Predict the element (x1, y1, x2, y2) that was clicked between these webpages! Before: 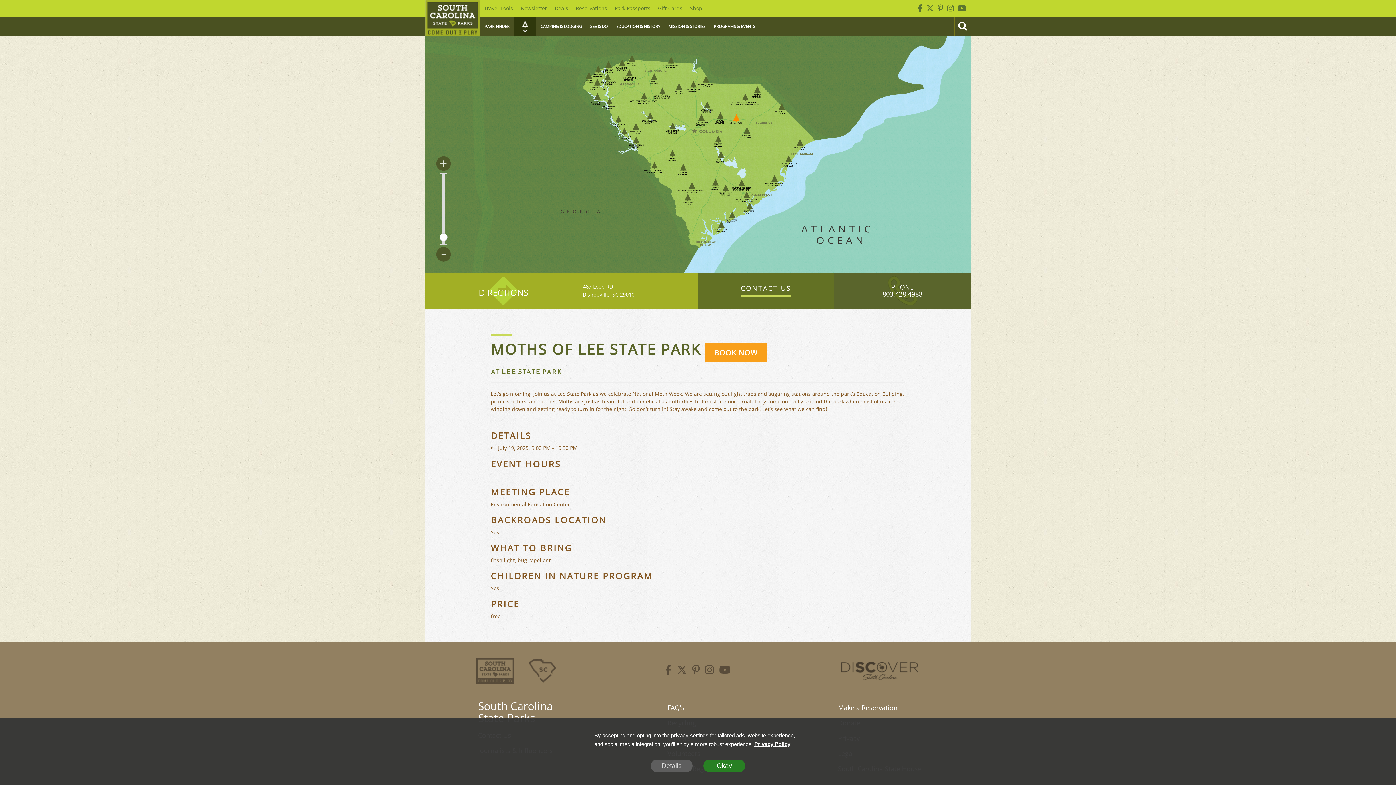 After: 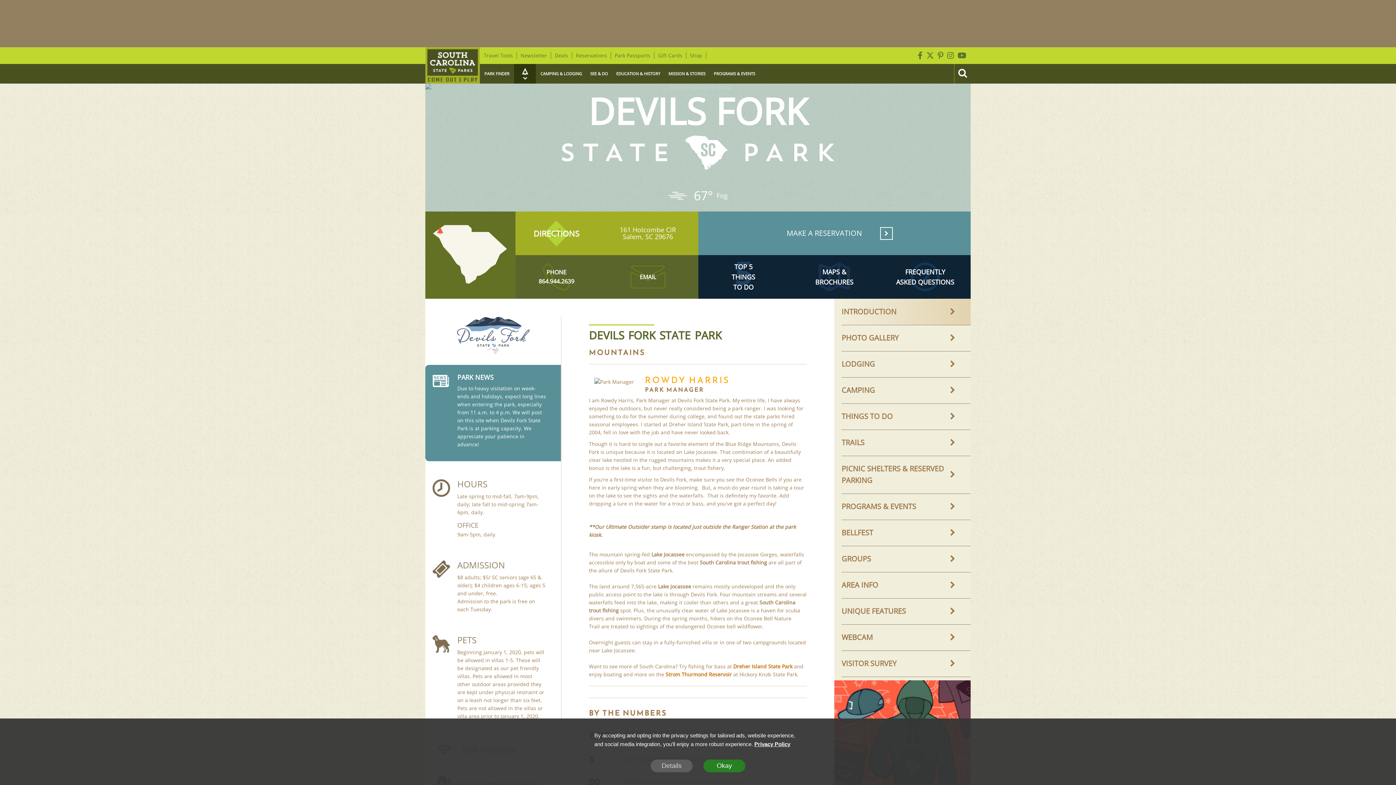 Action: bbox: (595, 65, 601, 73) label: Devils Fork